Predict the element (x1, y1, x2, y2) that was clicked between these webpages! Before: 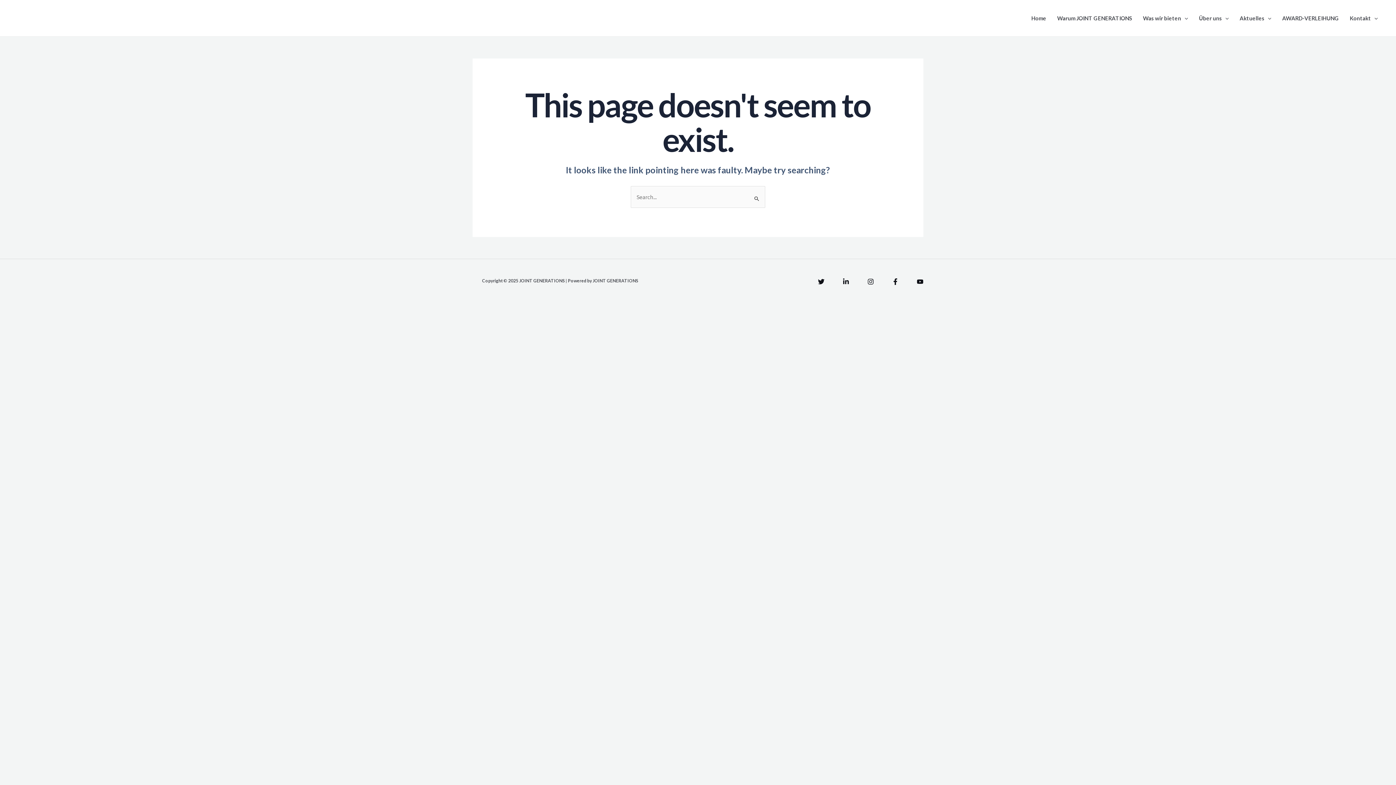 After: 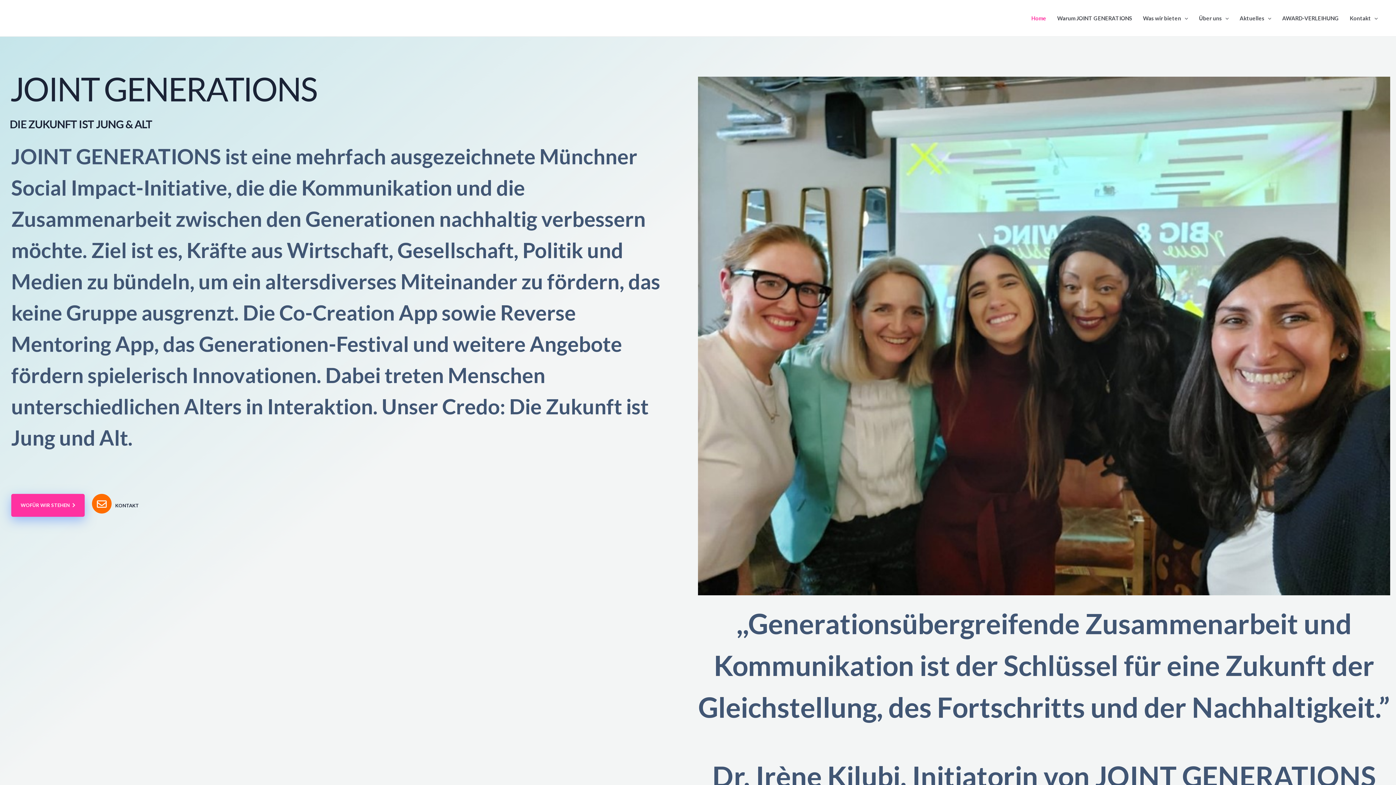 Action: bbox: (1026, 0, 1052, 36) label: Home